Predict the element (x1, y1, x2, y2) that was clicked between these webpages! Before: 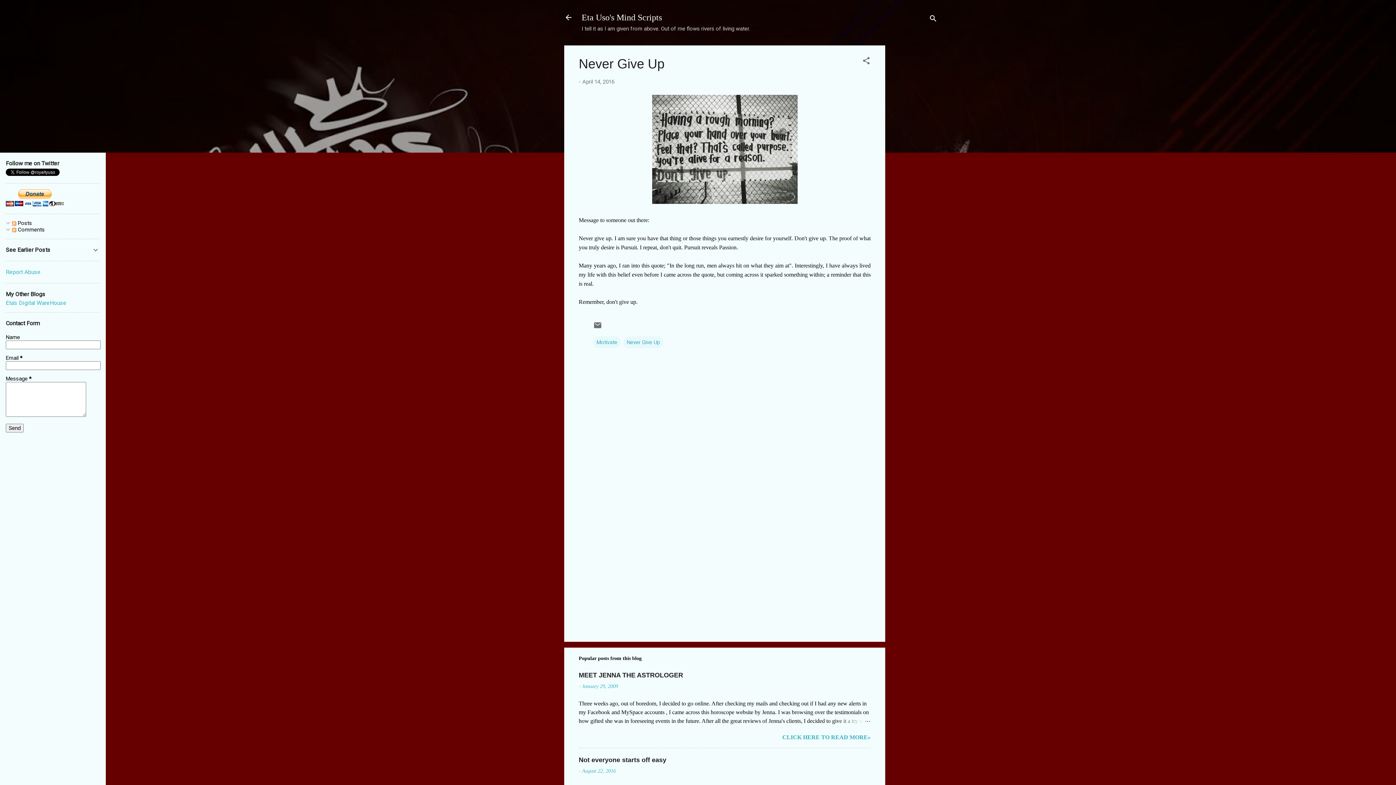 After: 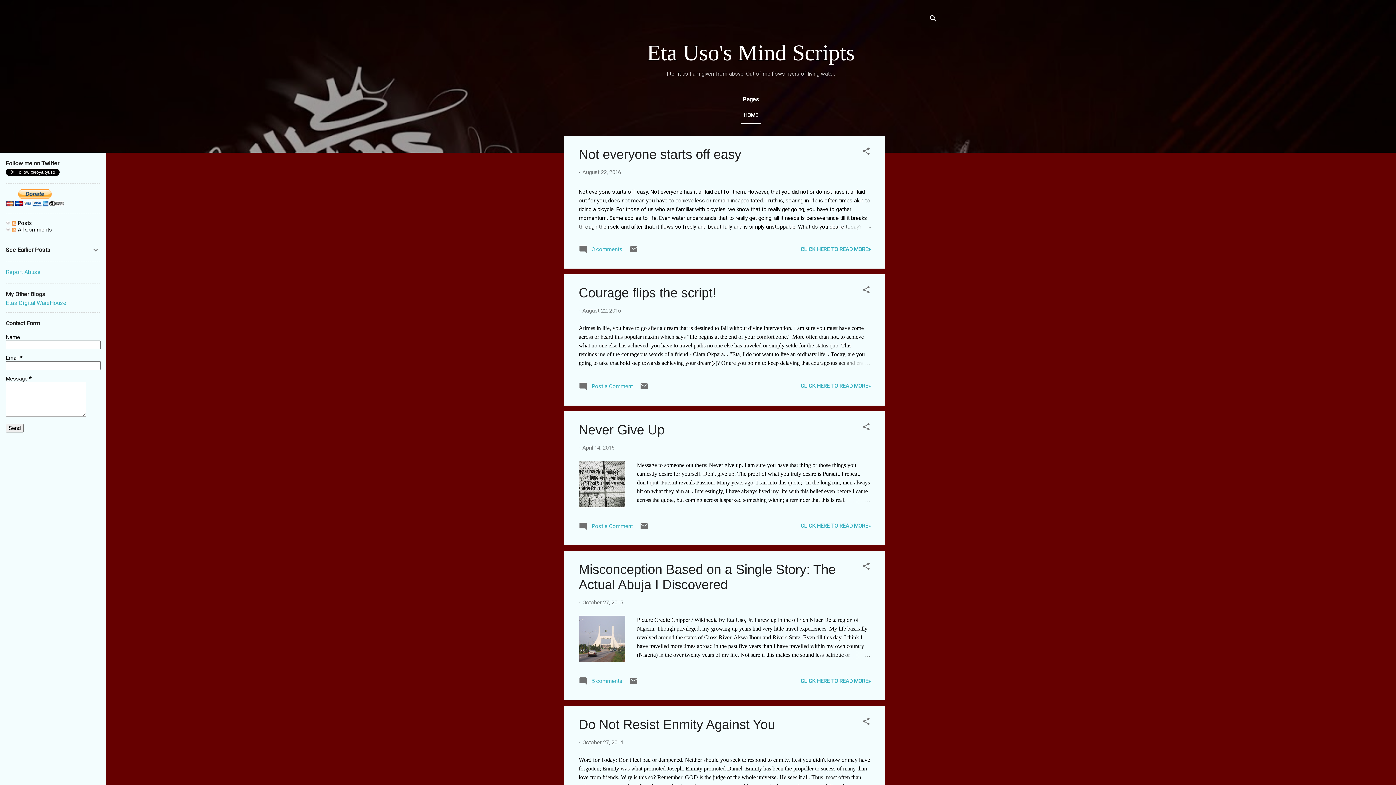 Action: bbox: (564, 13, 573, 23)